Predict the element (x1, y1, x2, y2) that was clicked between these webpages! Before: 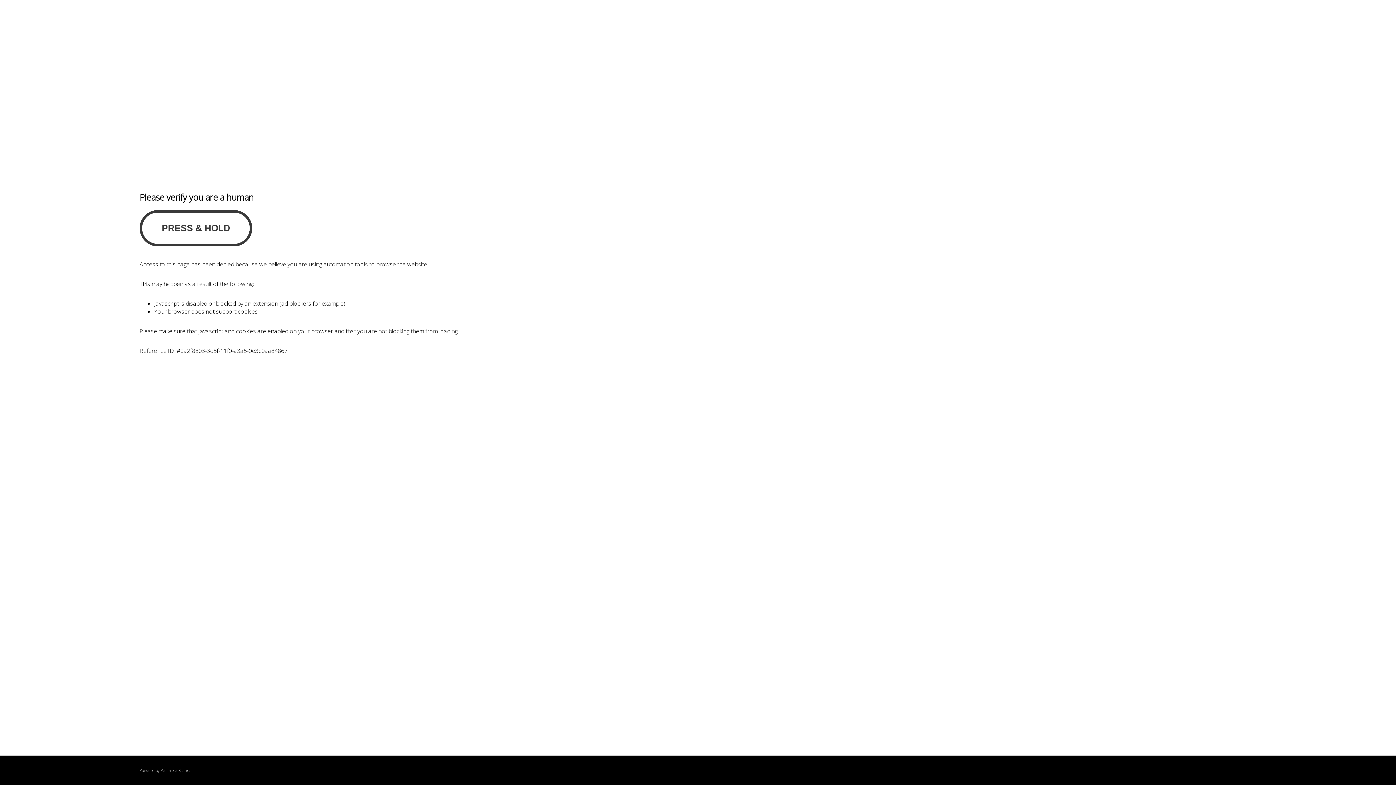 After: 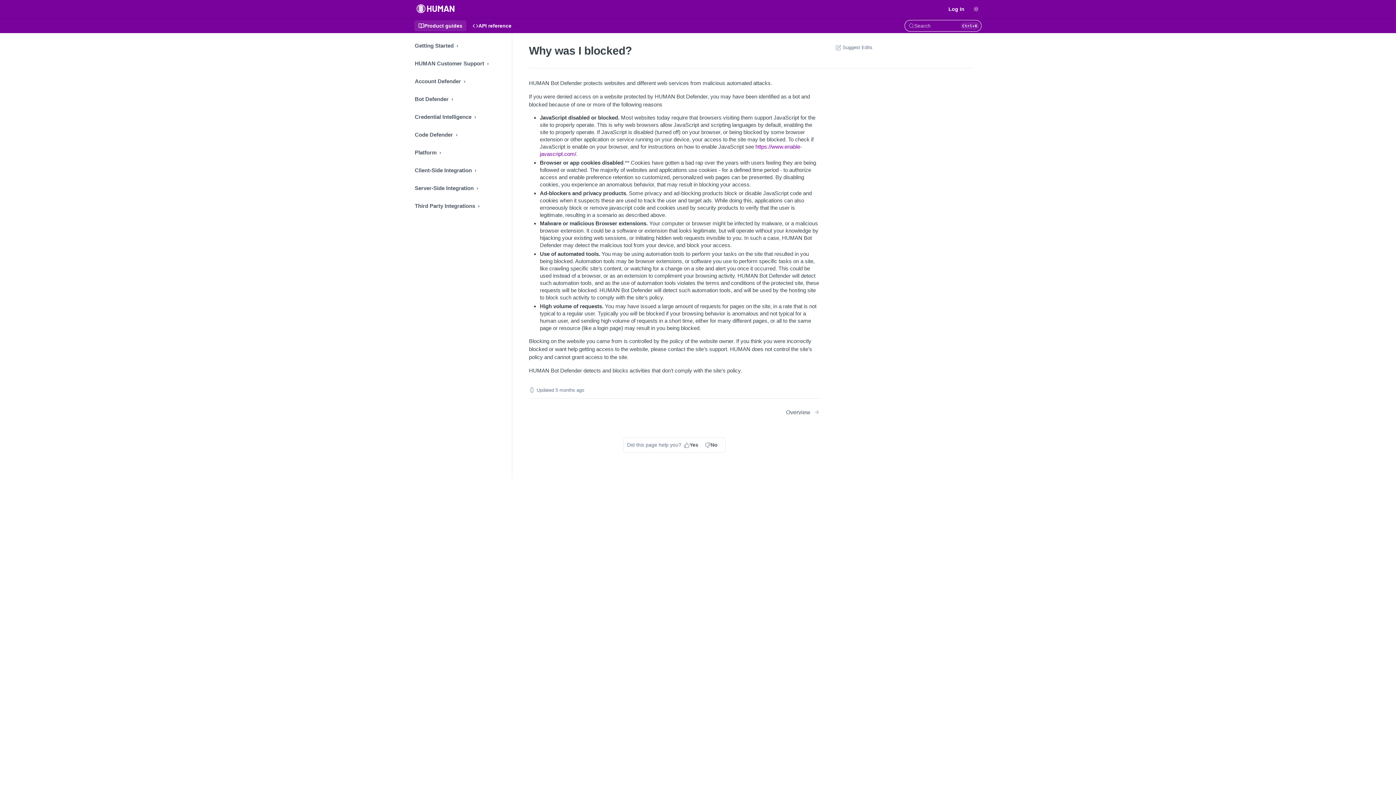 Action: bbox: (160, 768, 180, 773) label: PerimeterX